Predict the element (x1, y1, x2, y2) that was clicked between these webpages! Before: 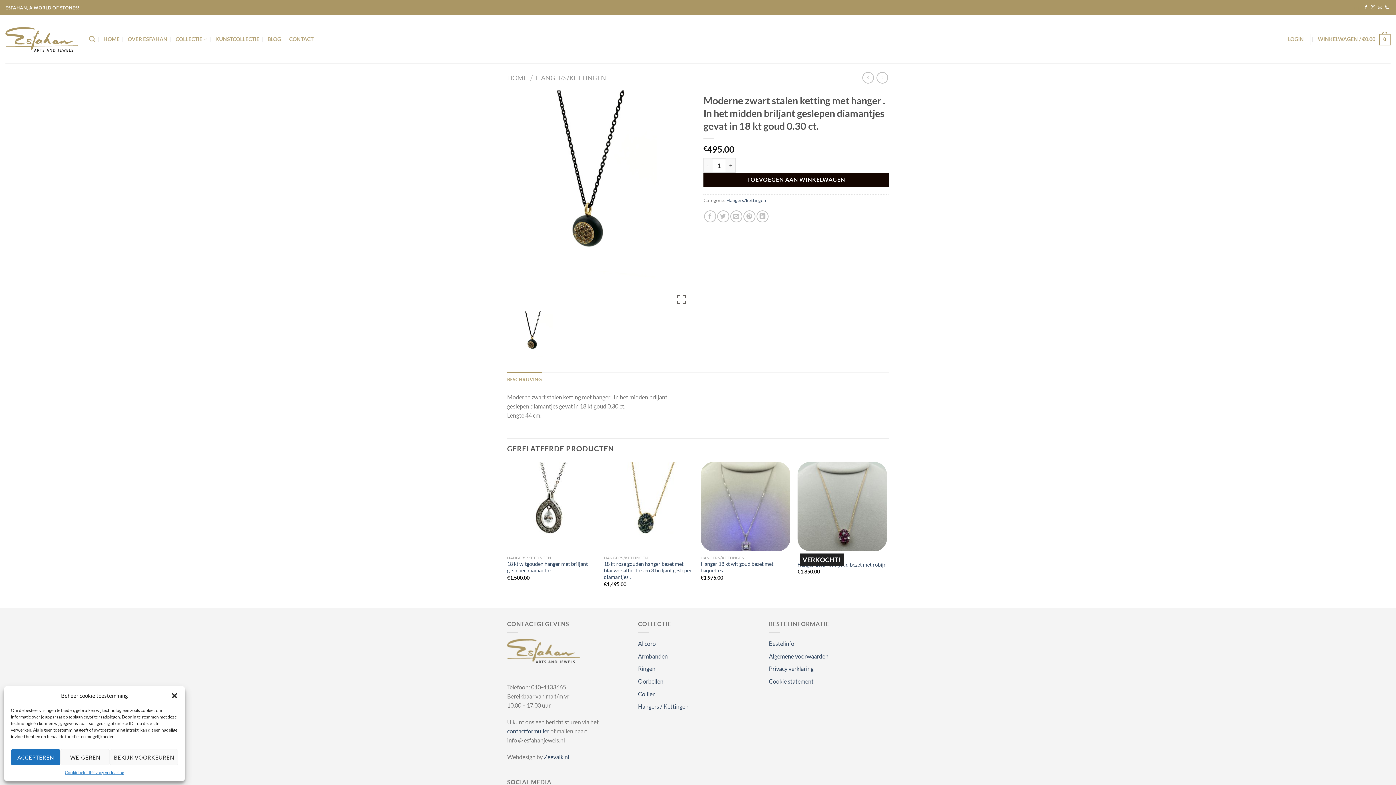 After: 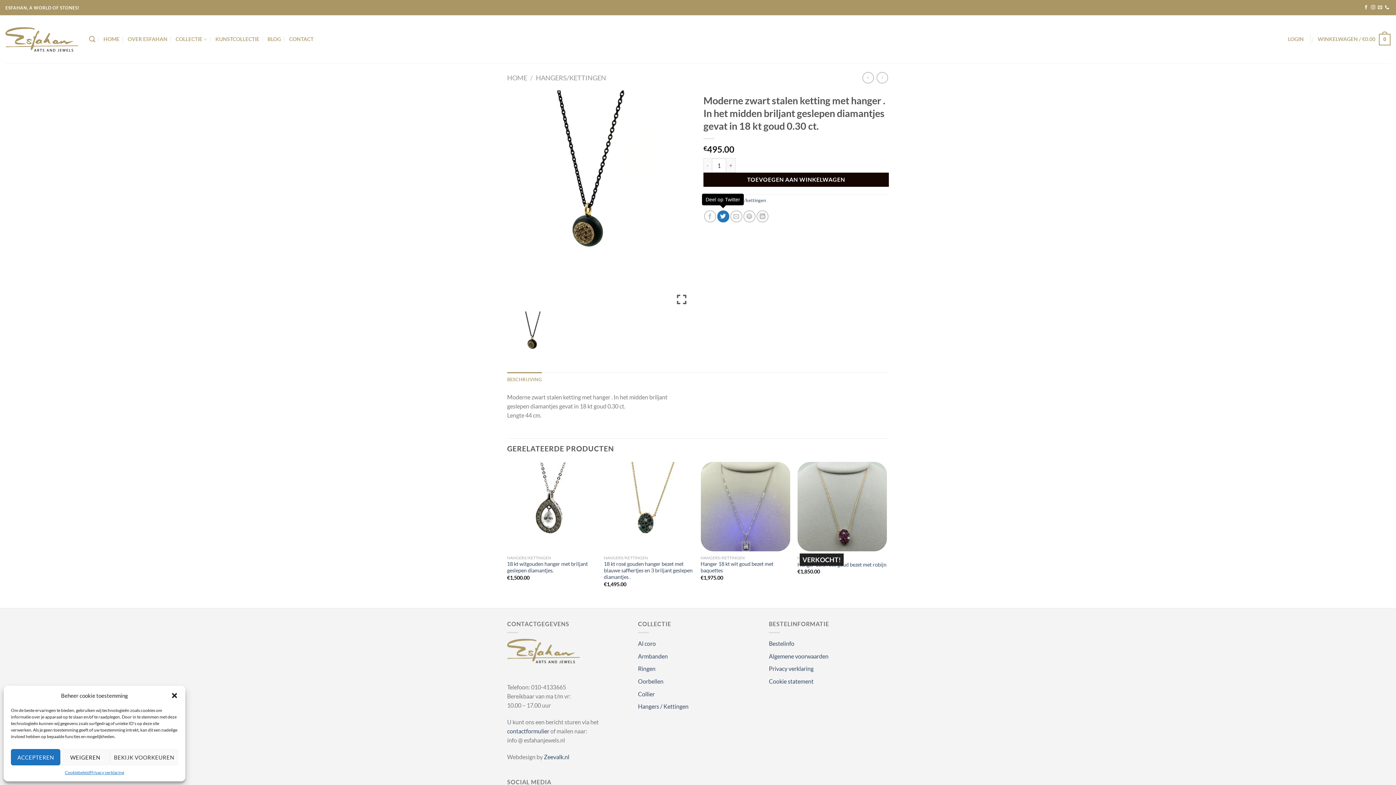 Action: label: Deel op Twitter bbox: (717, 210, 729, 222)